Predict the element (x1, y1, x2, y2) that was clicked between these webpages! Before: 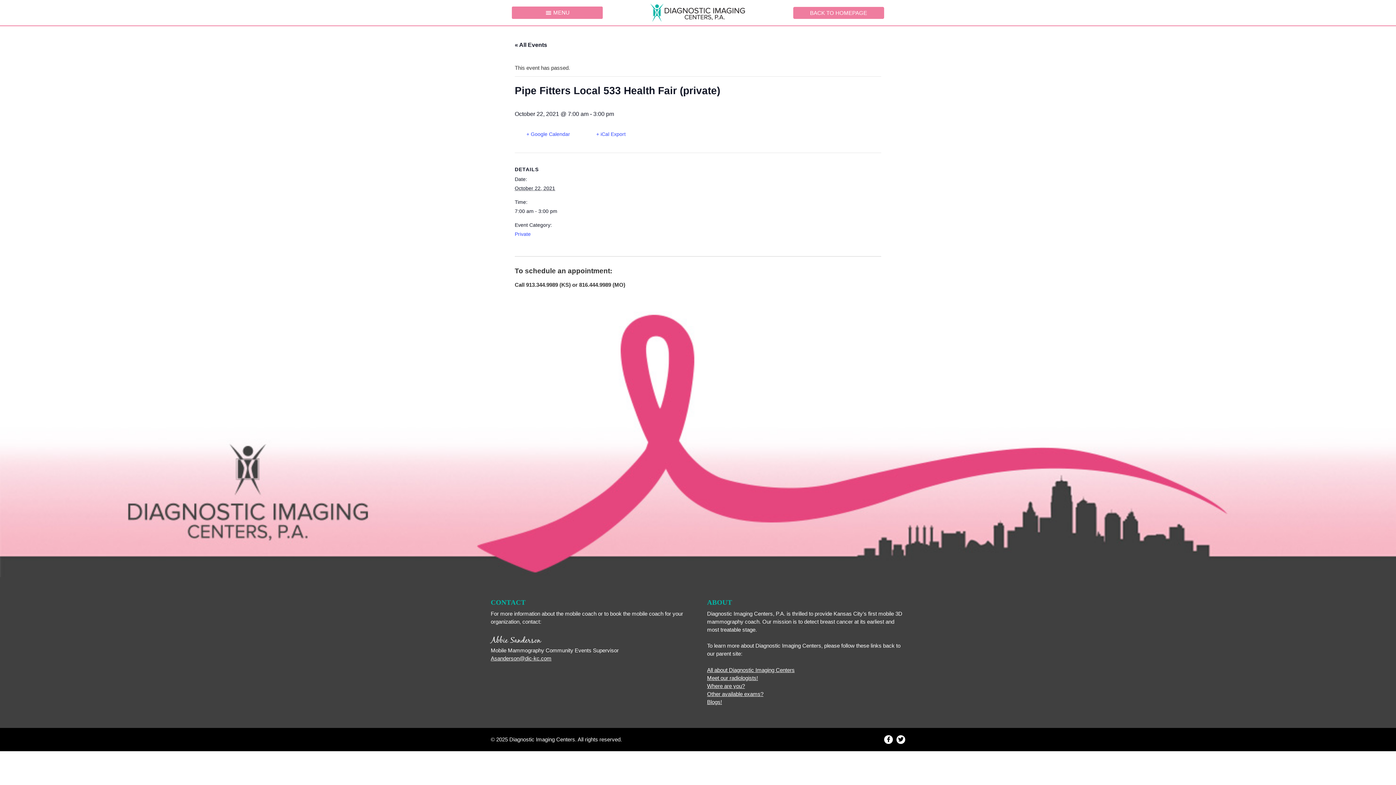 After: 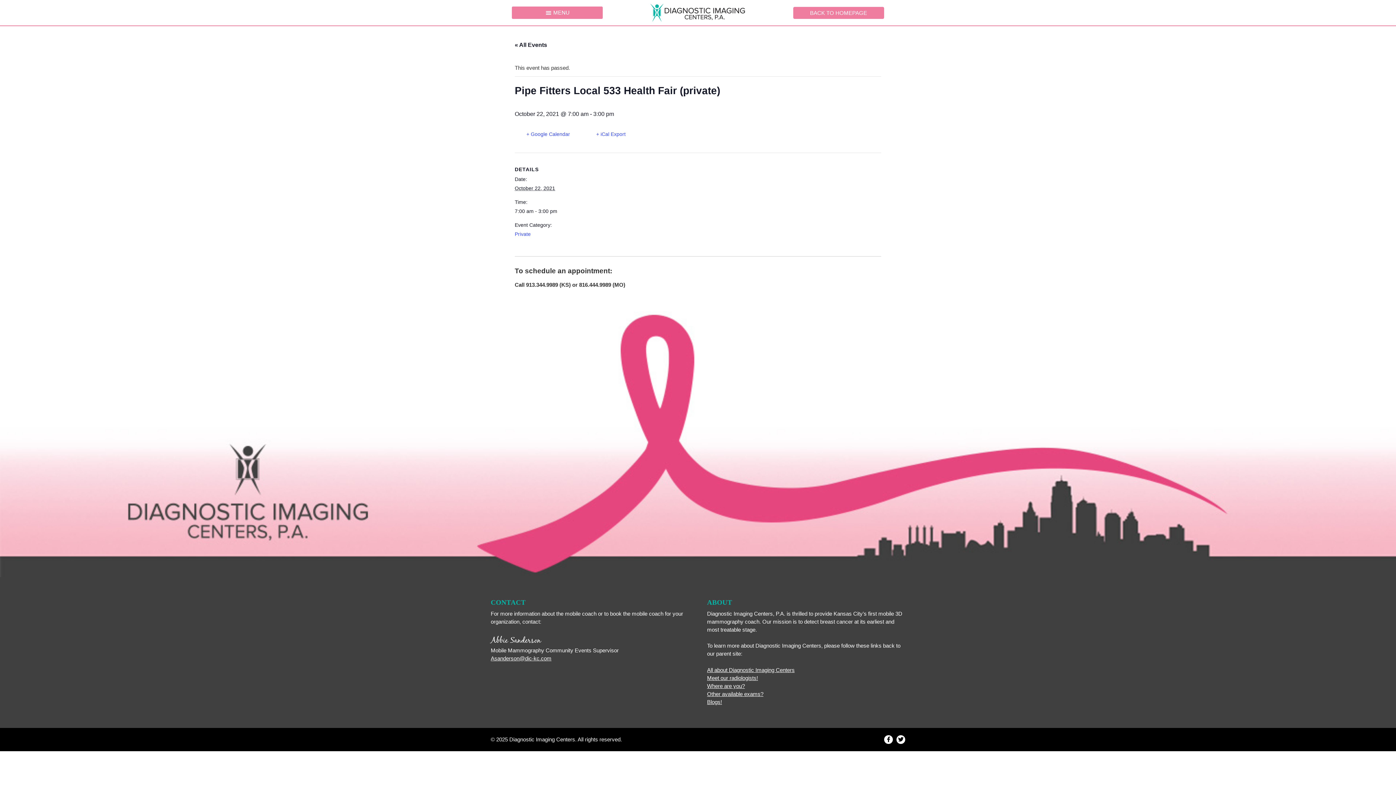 Action: label: All about Diagnostic Imaging Centers bbox: (707, 667, 794, 673)